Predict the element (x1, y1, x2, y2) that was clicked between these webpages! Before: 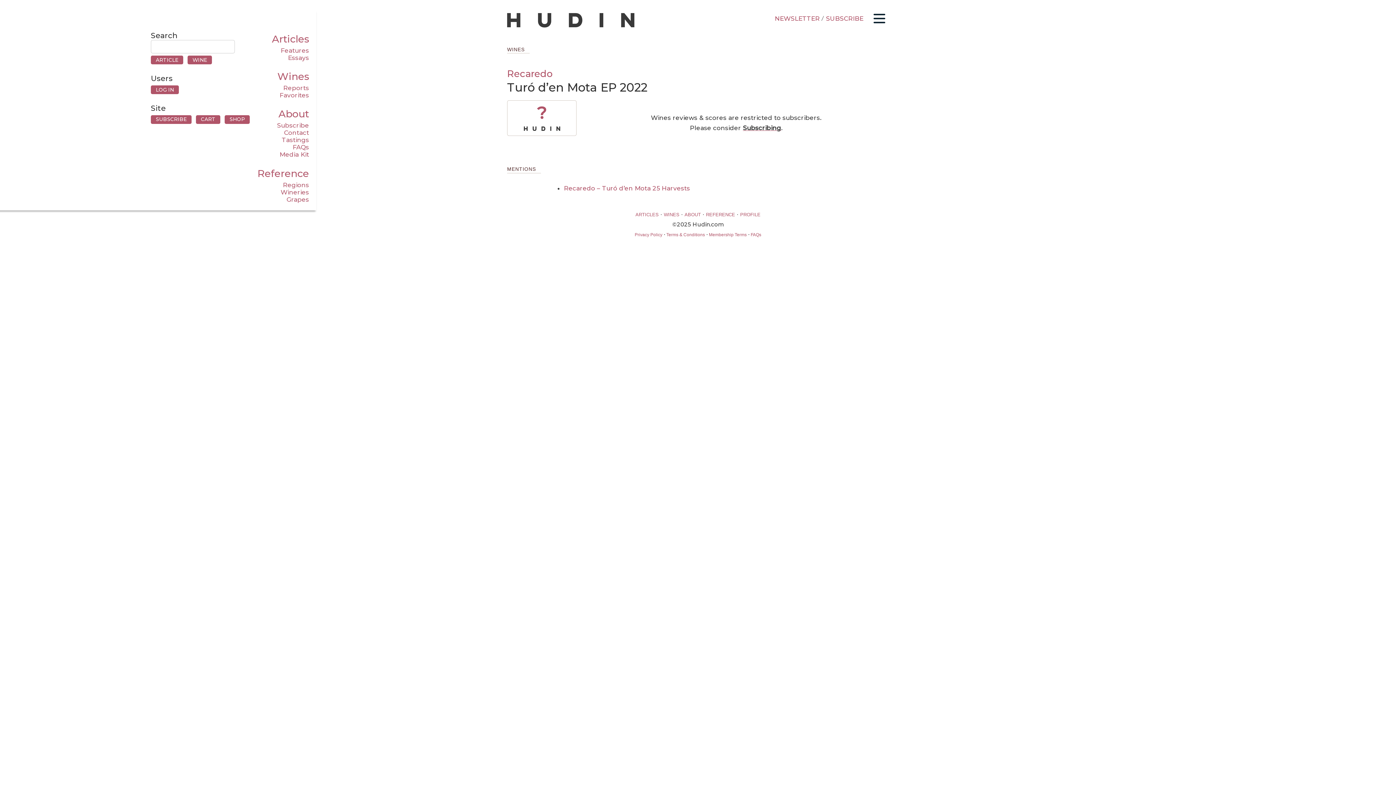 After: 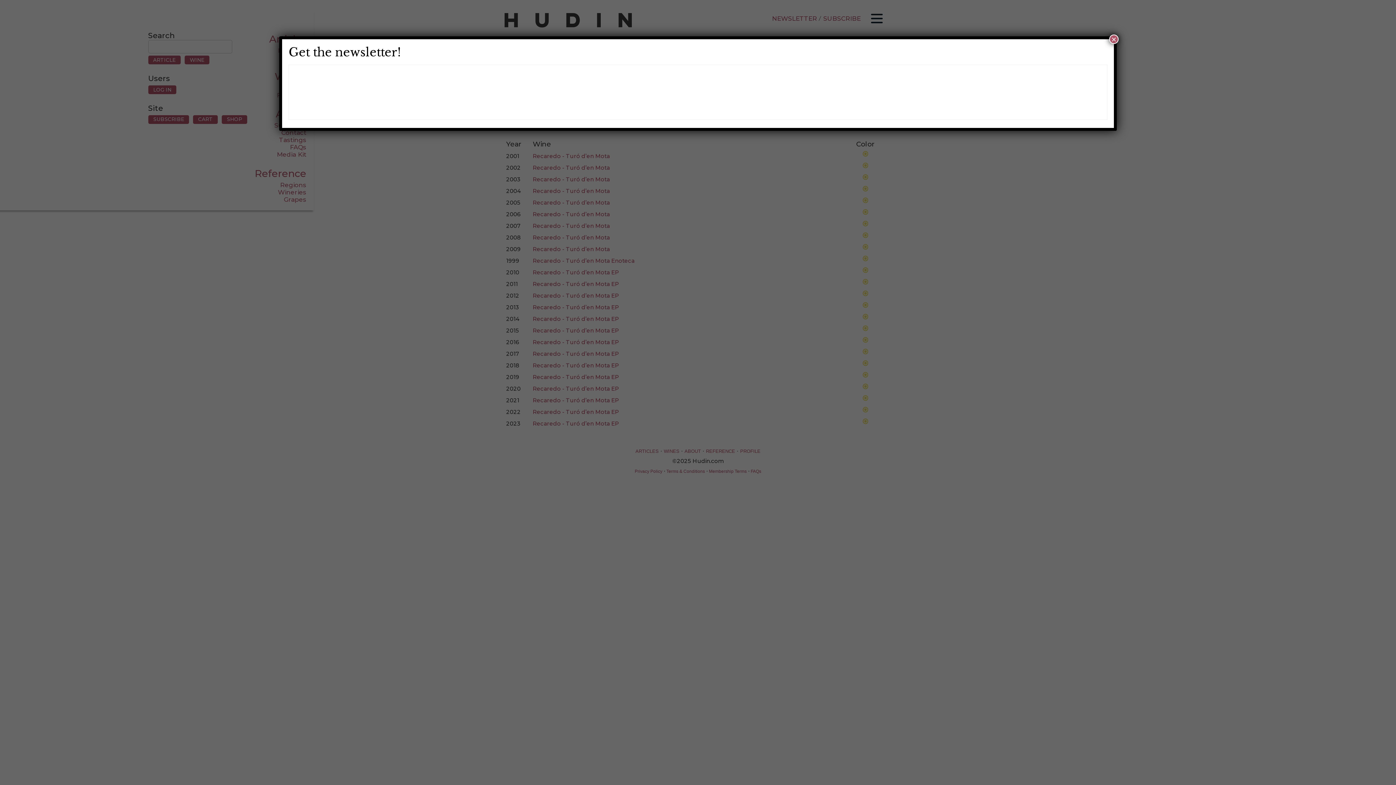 Action: bbox: (564, 184, 690, 192) label: Recaredo – Turó d’en Mota 25 Harvests